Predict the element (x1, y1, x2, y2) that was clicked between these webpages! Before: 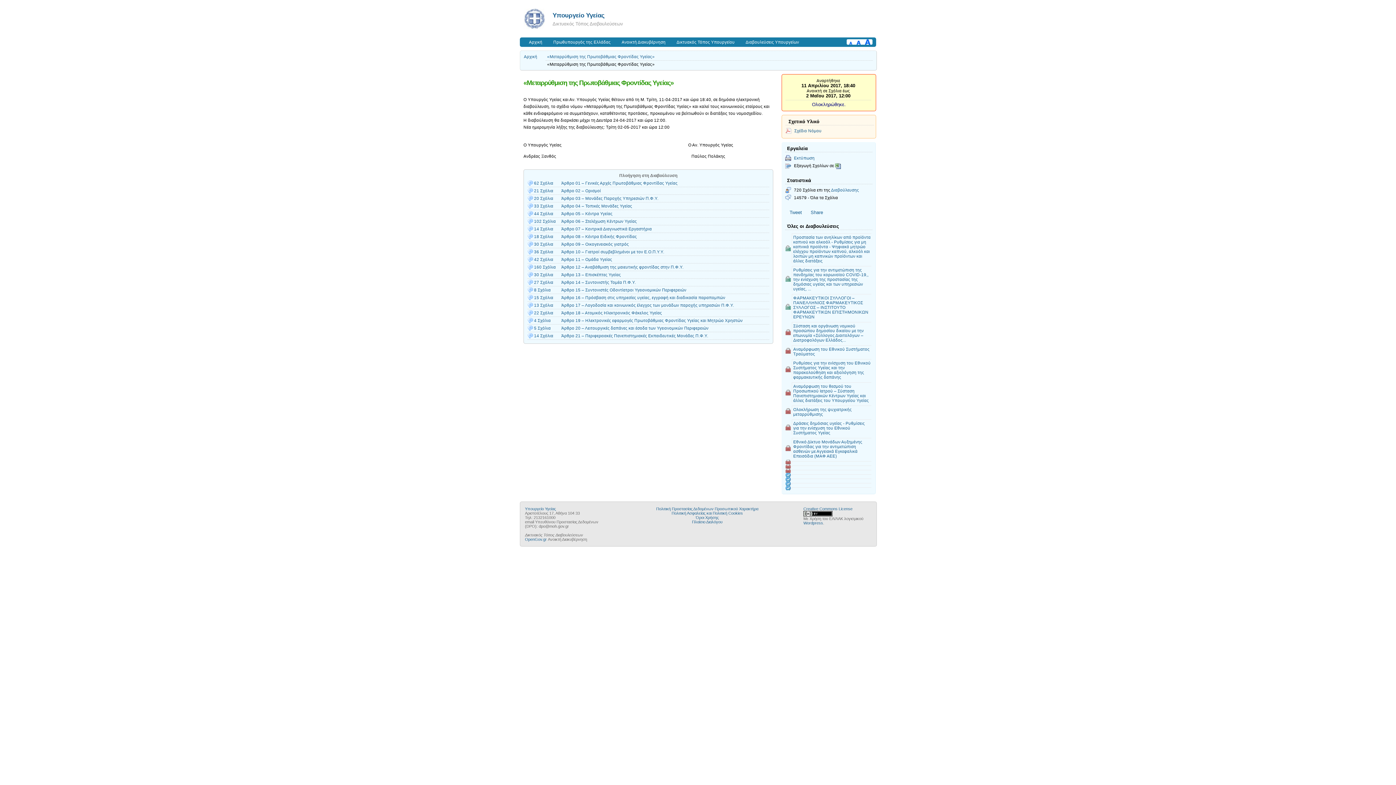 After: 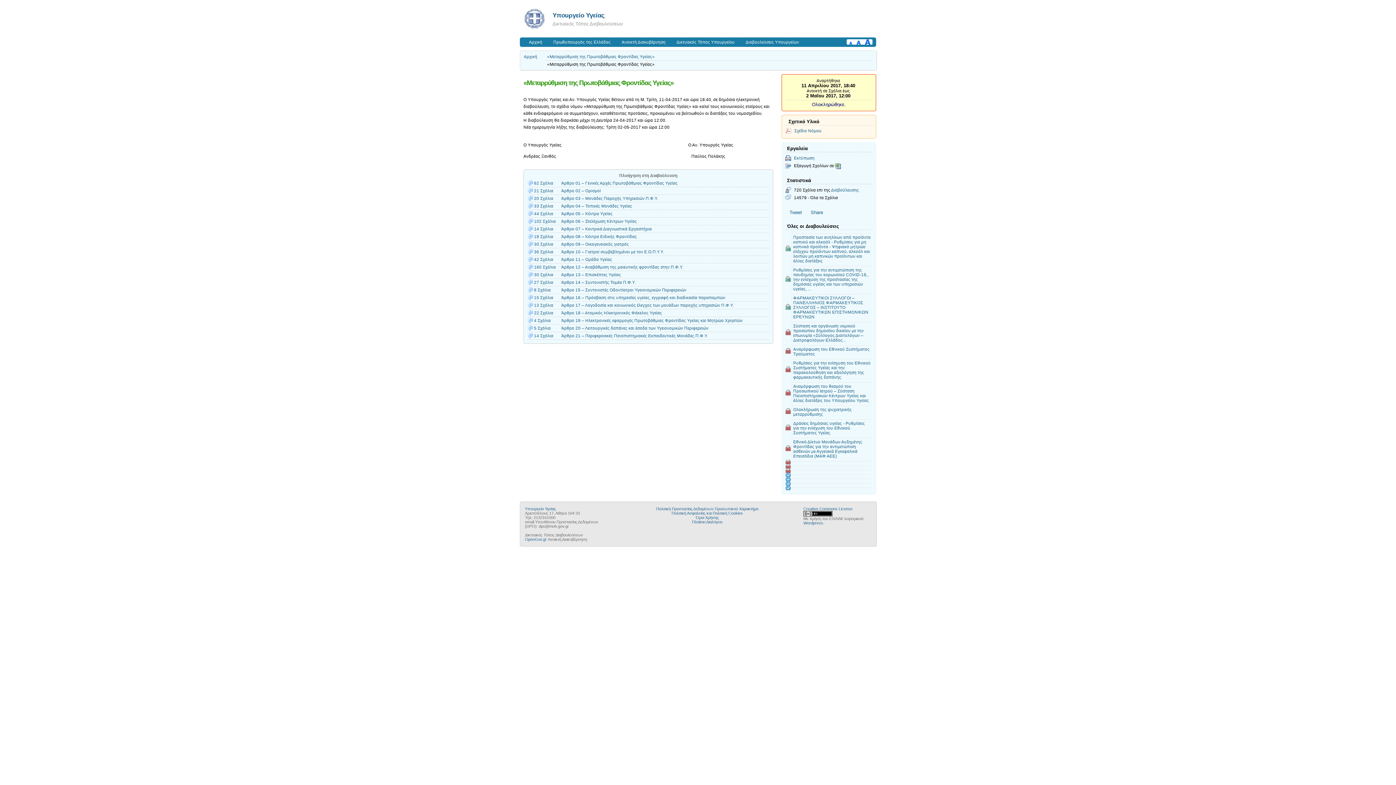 Action: bbox: (553, 40, 610, 44) label: Πρωθυπουργός της Ελλάδας